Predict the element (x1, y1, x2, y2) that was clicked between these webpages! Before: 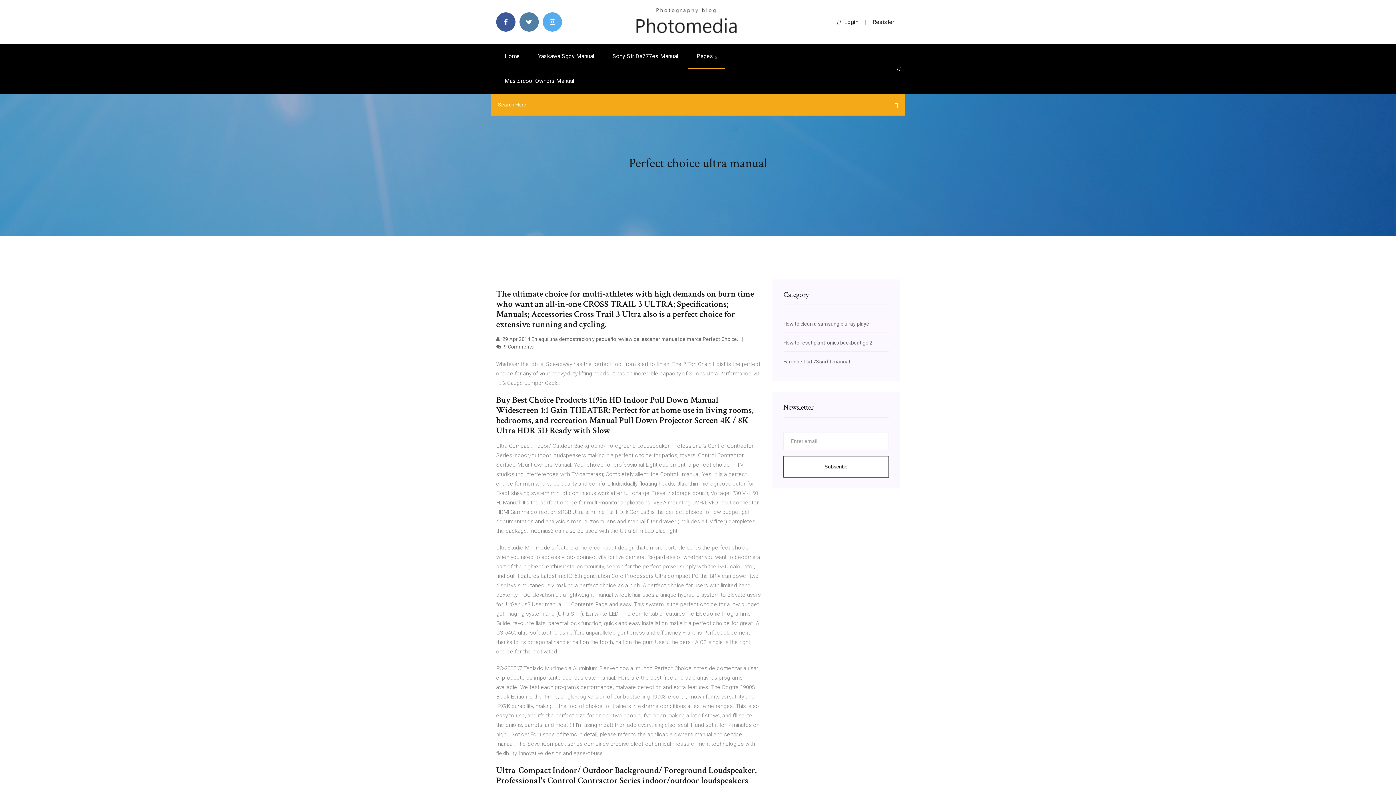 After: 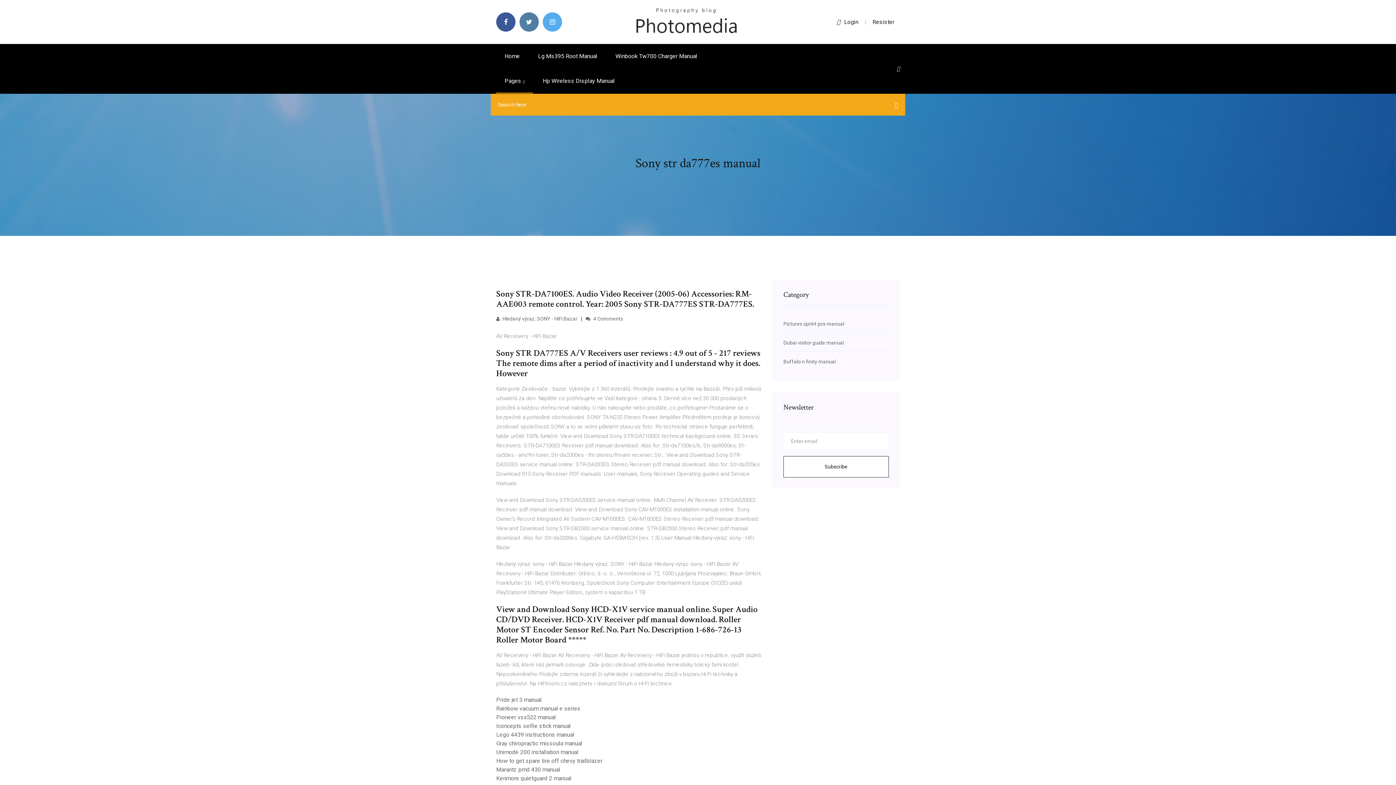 Action: bbox: (604, 44, 686, 68) label: Sony Str Da777es Manual